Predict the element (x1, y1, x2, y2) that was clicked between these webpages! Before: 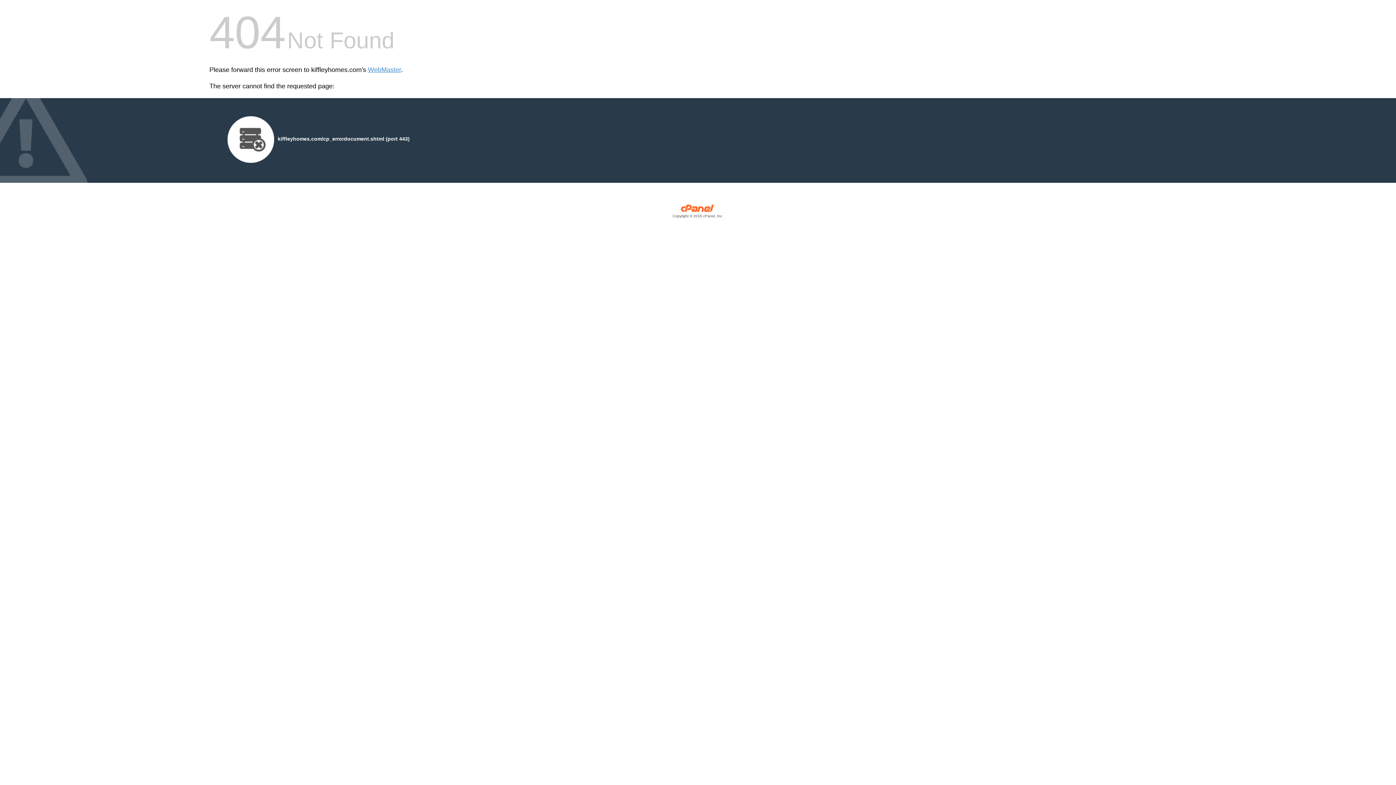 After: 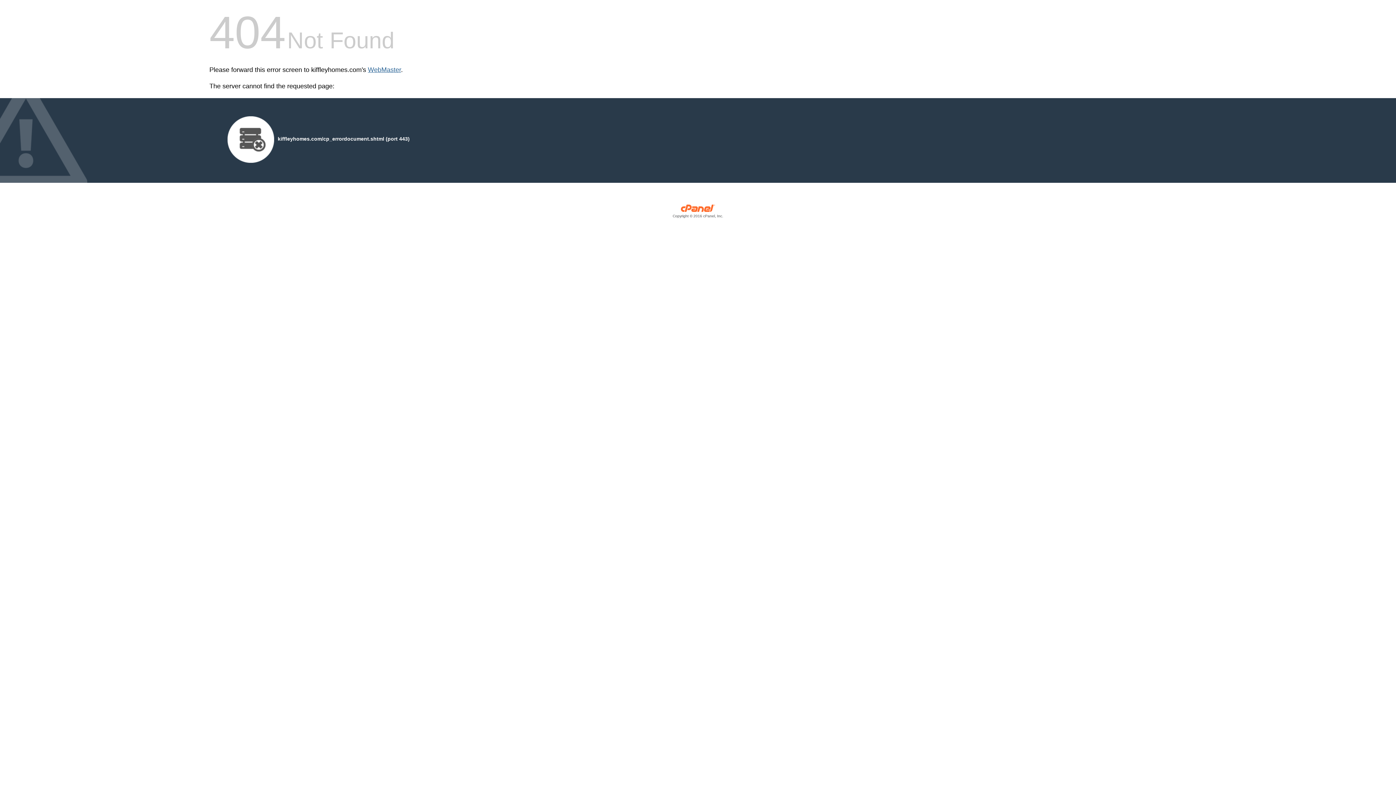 Action: bbox: (368, 66, 401, 73) label: WebMaster